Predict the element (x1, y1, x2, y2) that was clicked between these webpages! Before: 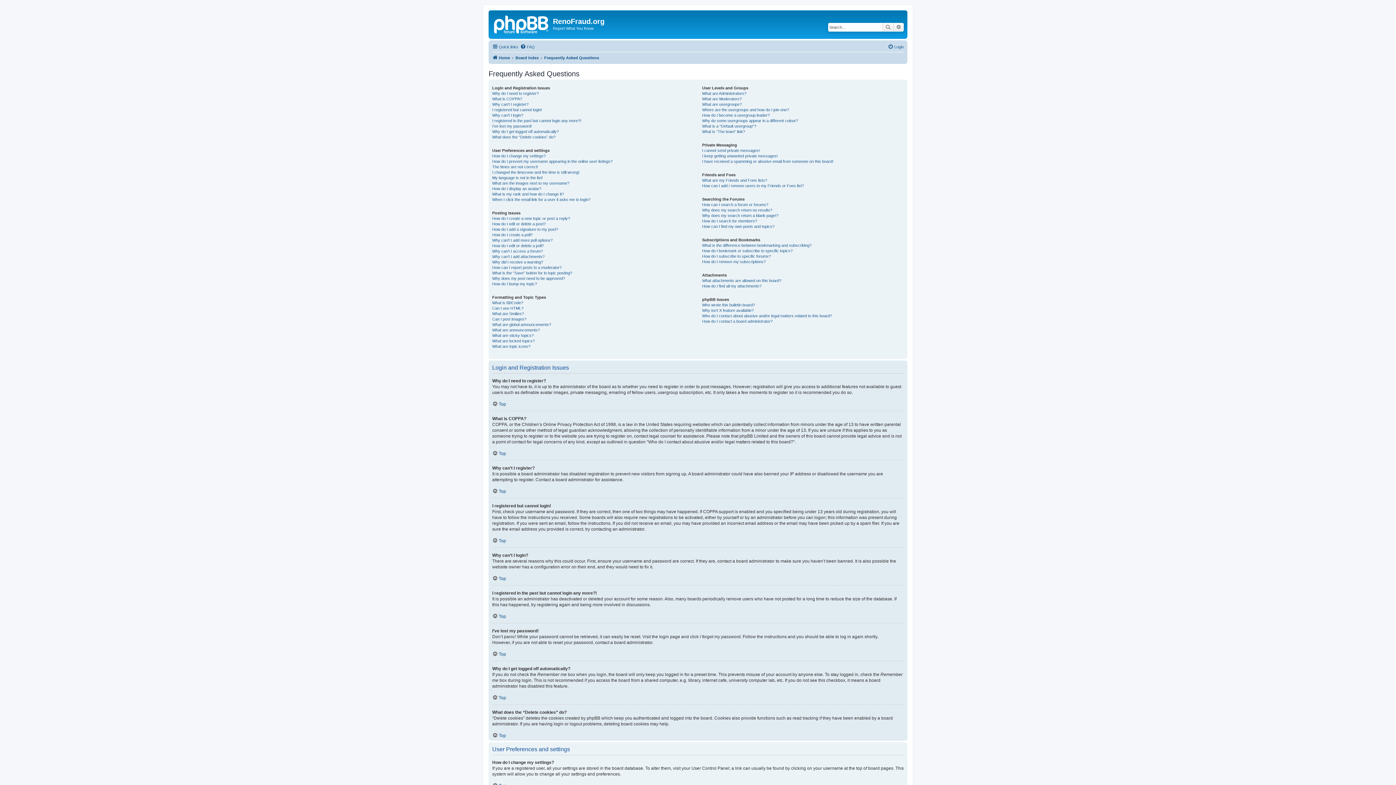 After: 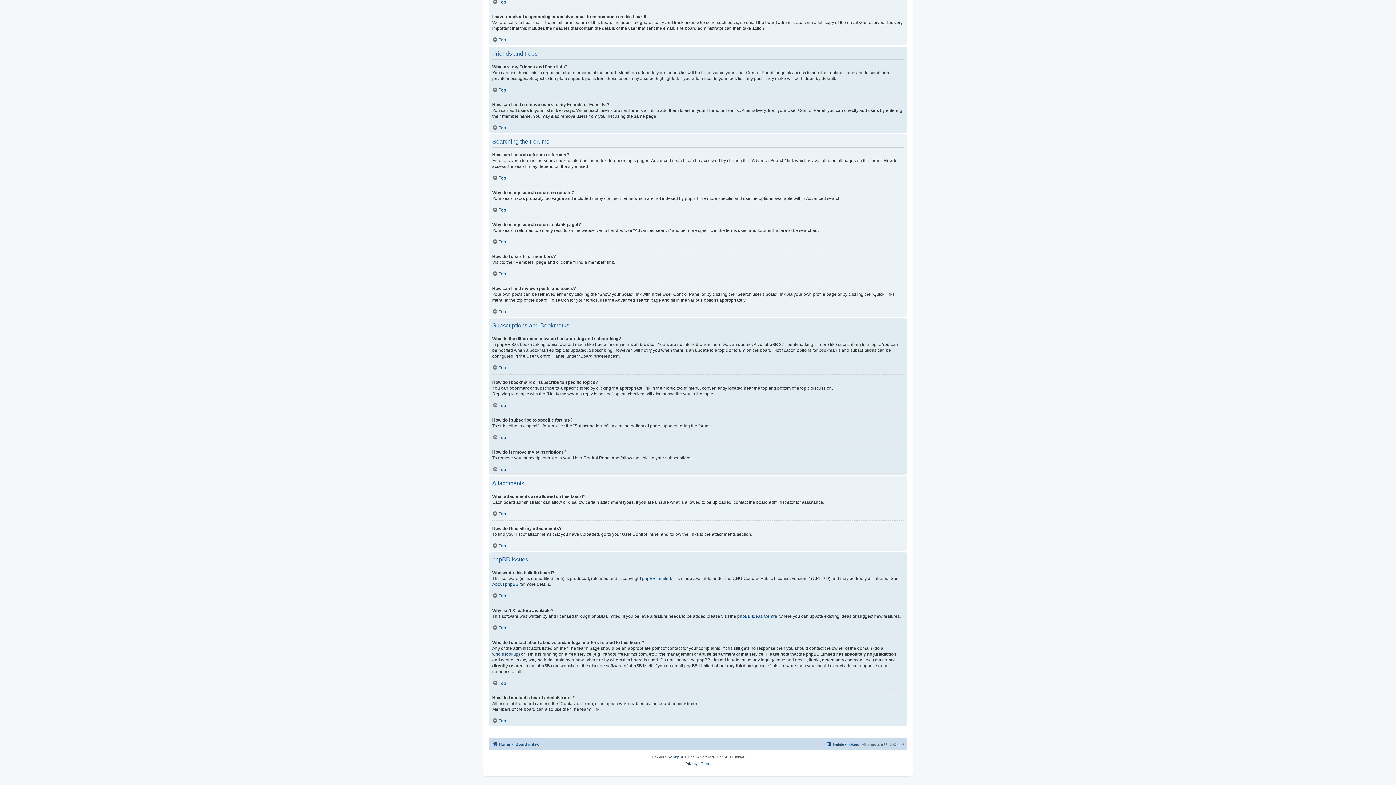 Action: label: How can I add / remove users to my Friends or Foes list? bbox: (702, 183, 804, 188)